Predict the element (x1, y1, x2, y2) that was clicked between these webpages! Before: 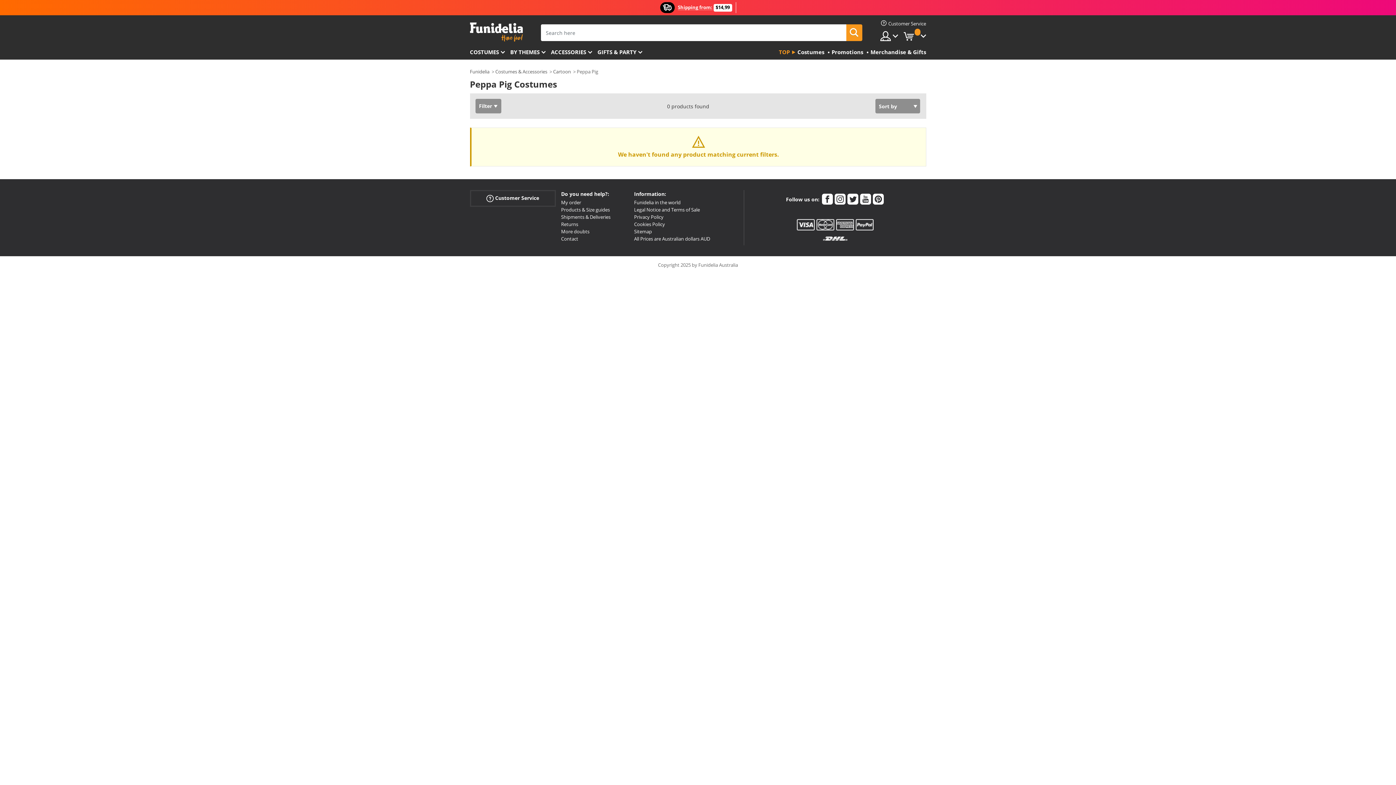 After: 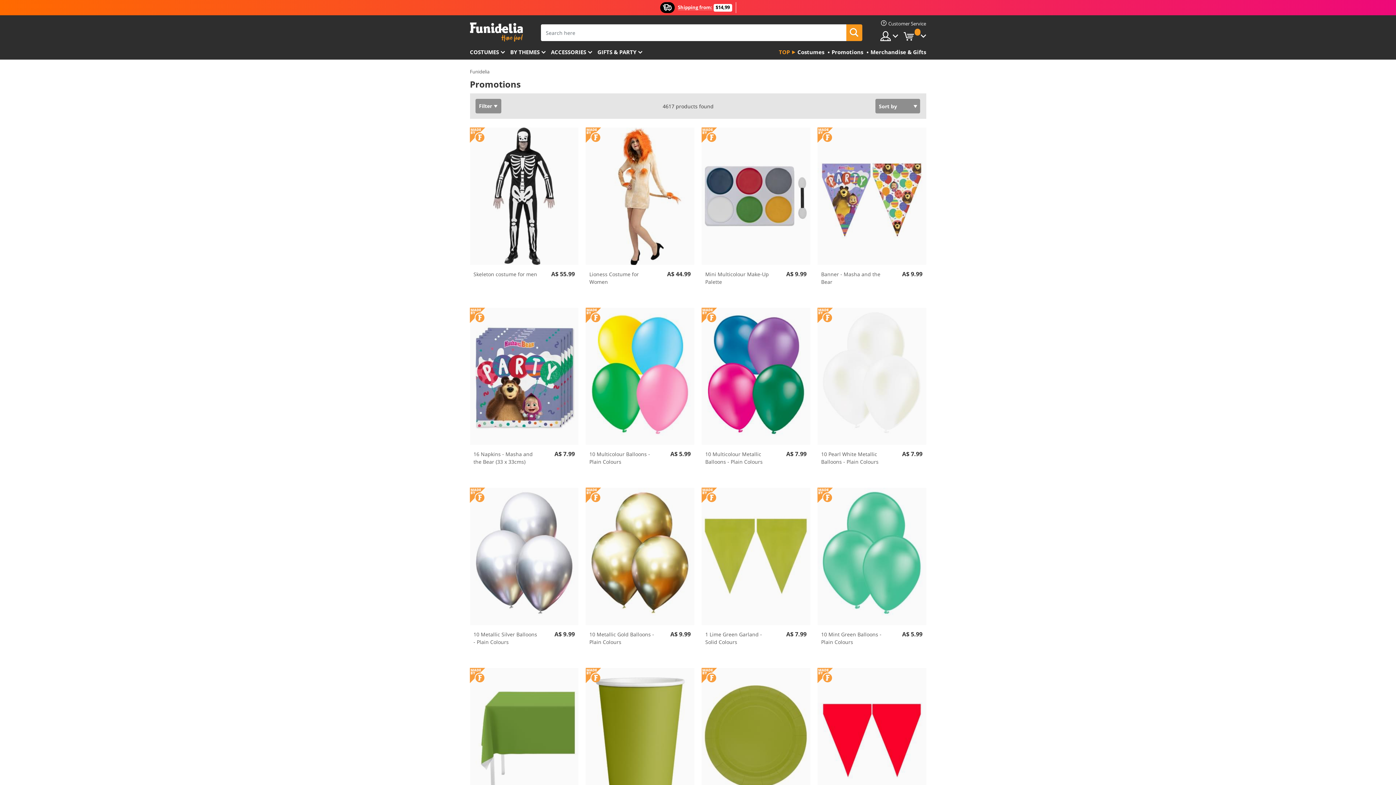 Action: bbox: (830, 45, 863, 59) label: Promotions